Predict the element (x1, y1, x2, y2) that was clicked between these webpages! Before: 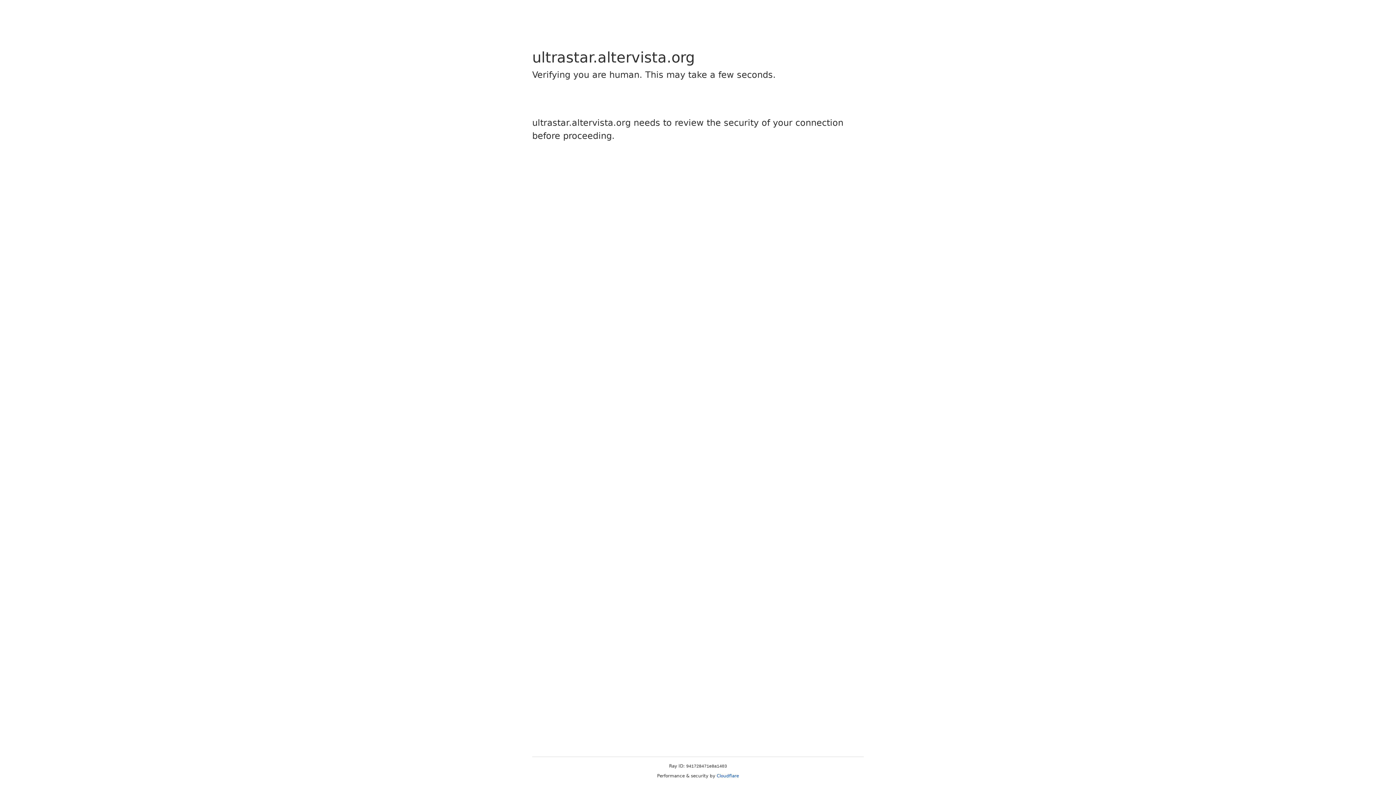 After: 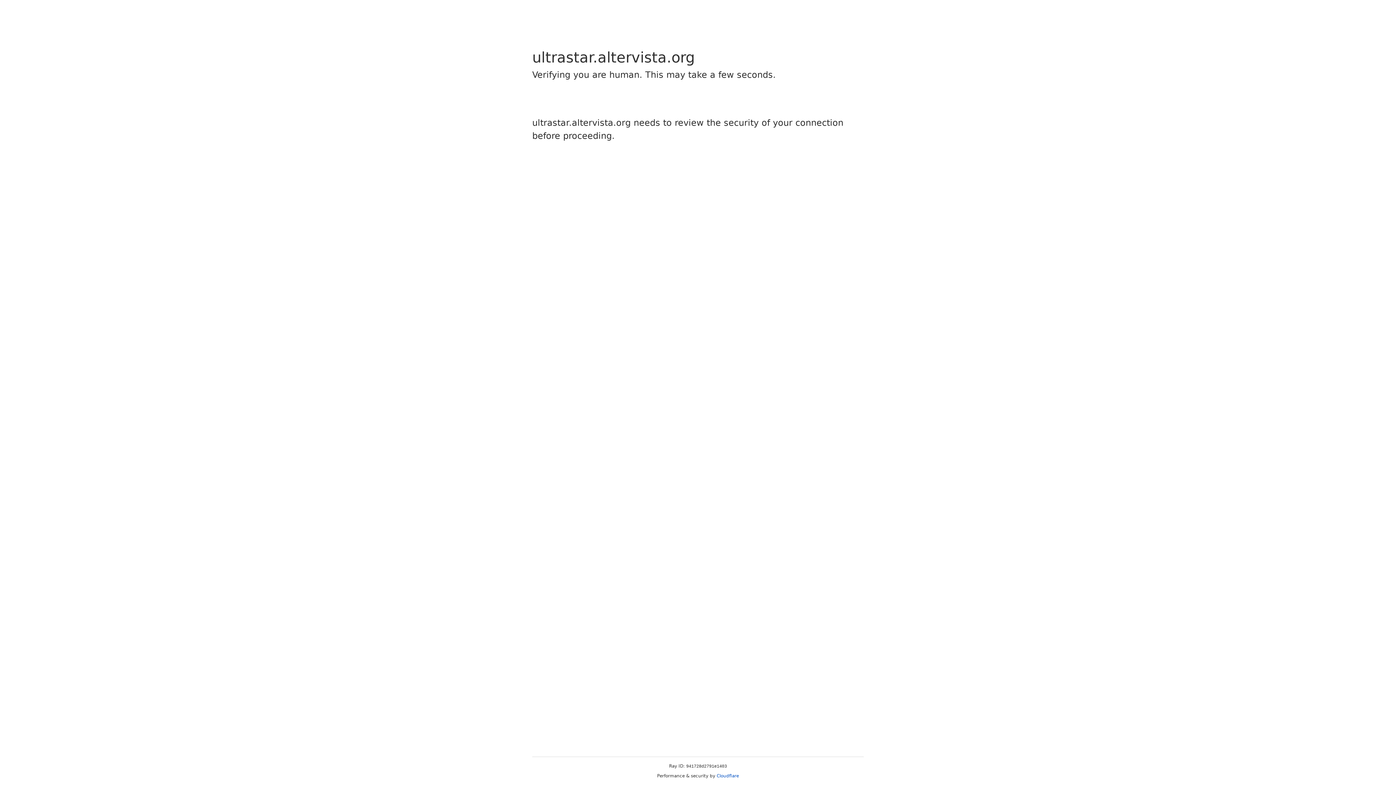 Action: label: Cloudflare bbox: (716, 773, 739, 778)